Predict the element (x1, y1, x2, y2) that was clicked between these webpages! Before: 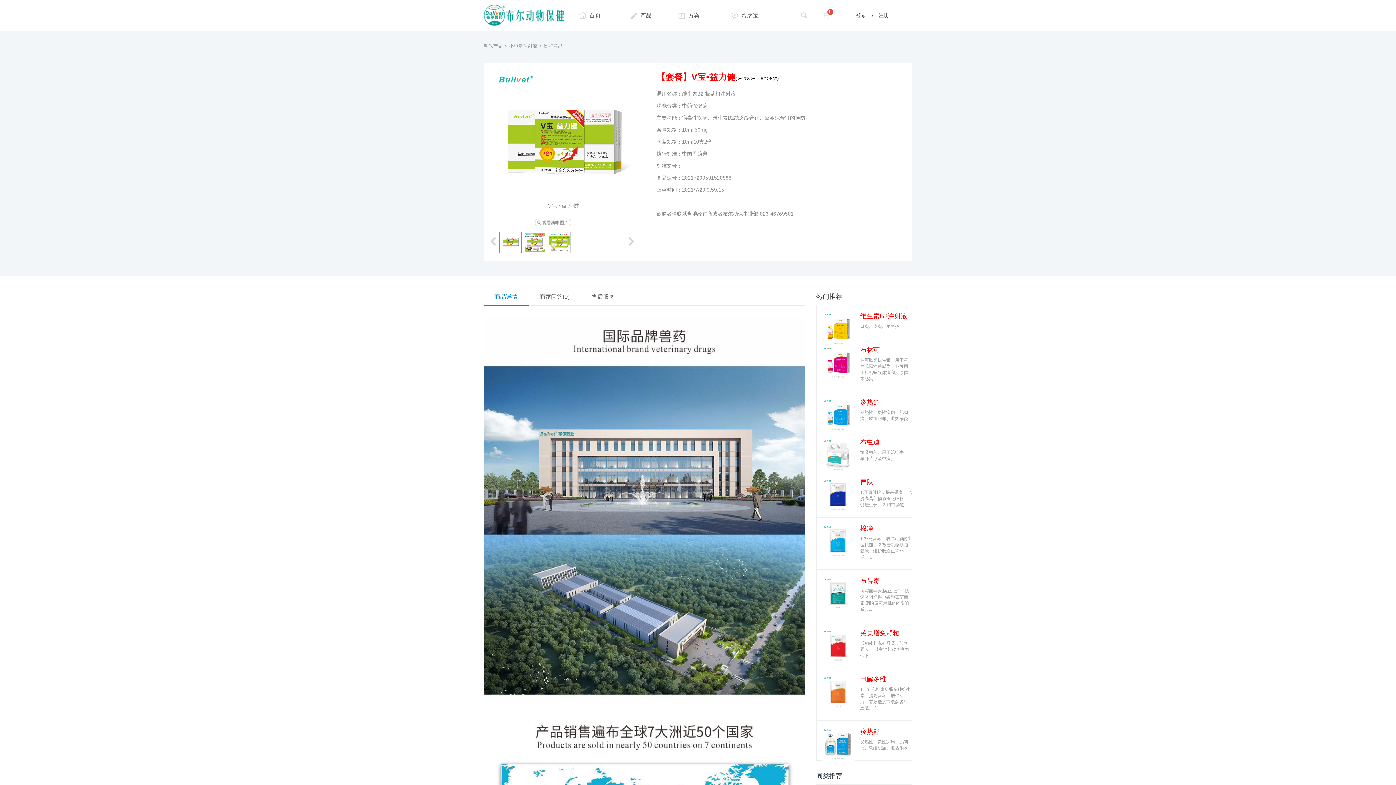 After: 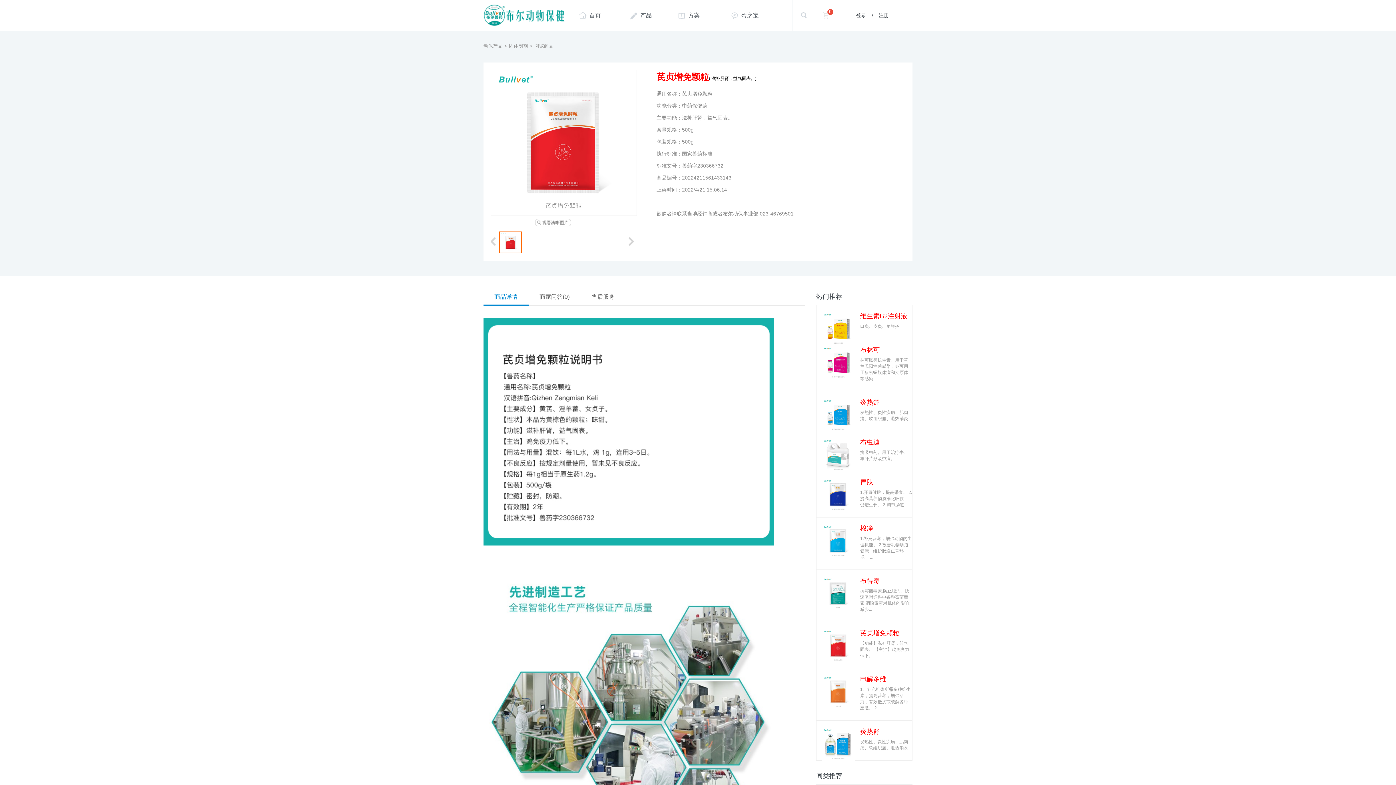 Action: bbox: (860, 629, 899, 637) label: 芪贞增免颗粒